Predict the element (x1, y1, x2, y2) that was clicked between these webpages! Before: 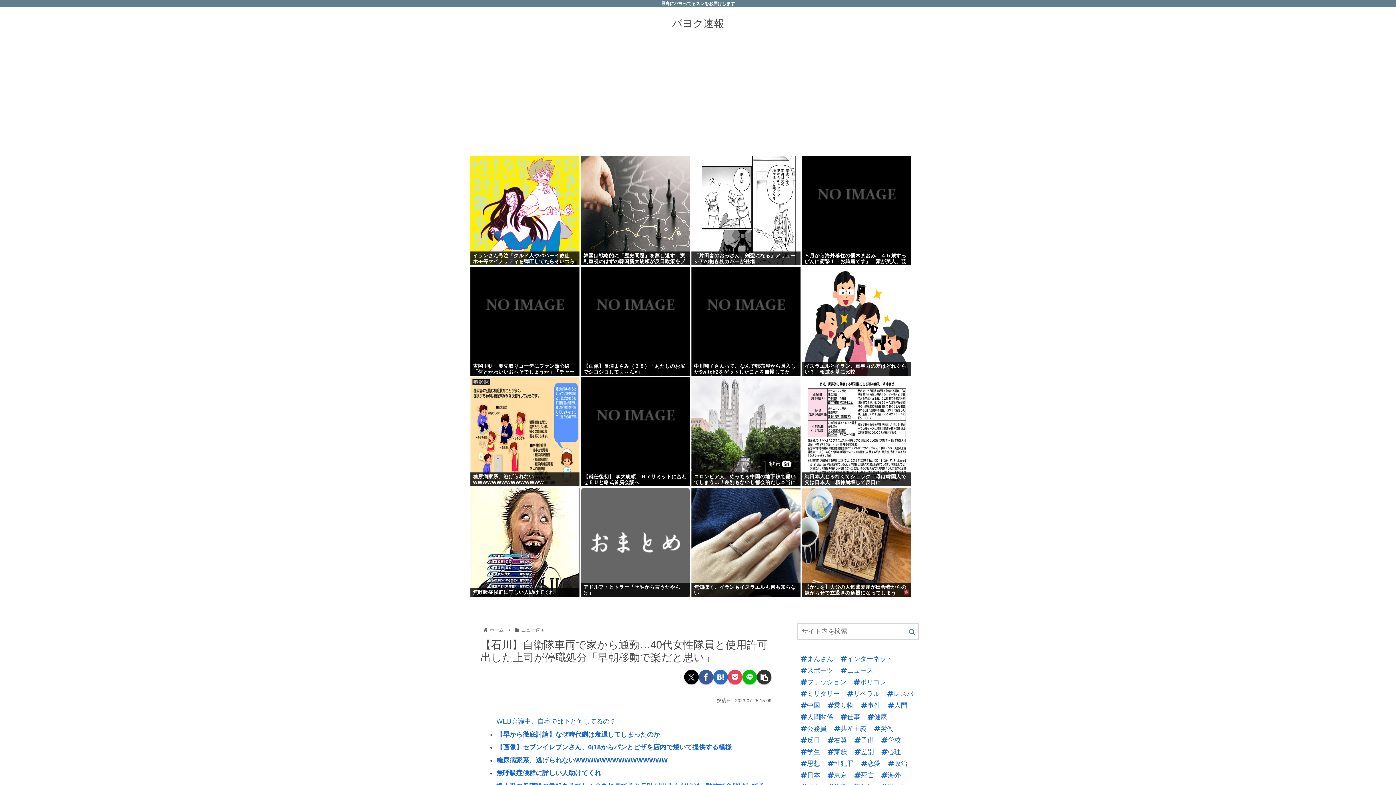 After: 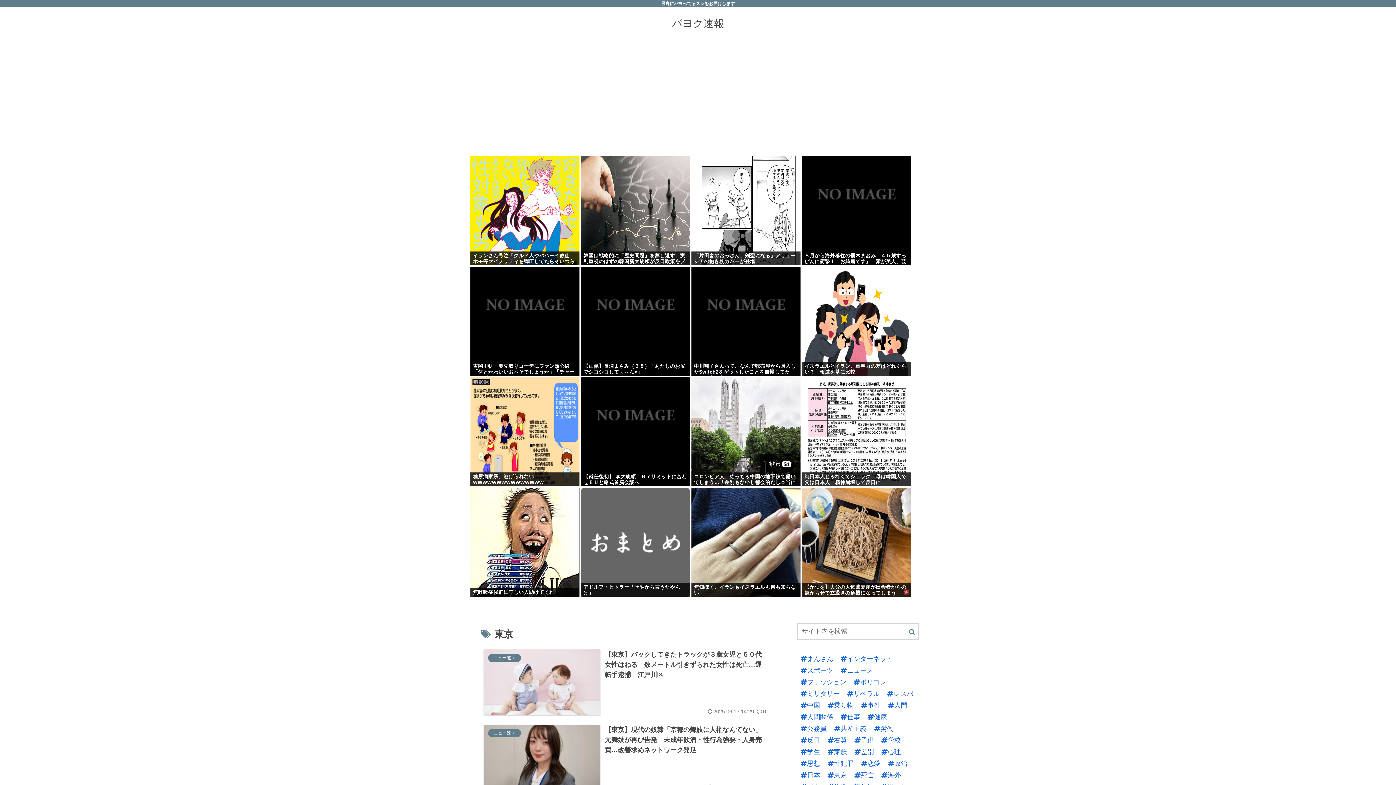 Action: label: 東京 (424個の項目) bbox: (824, 769, 847, 781)